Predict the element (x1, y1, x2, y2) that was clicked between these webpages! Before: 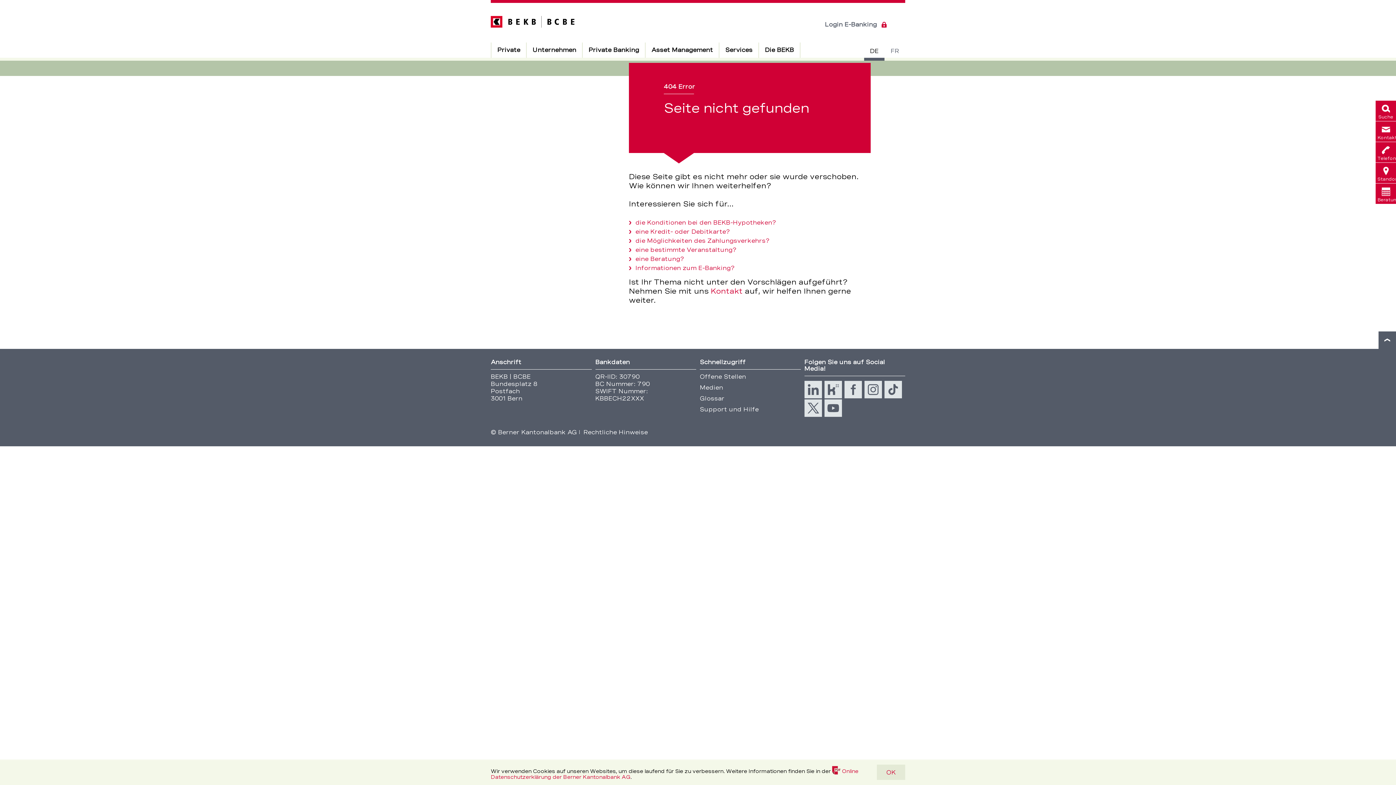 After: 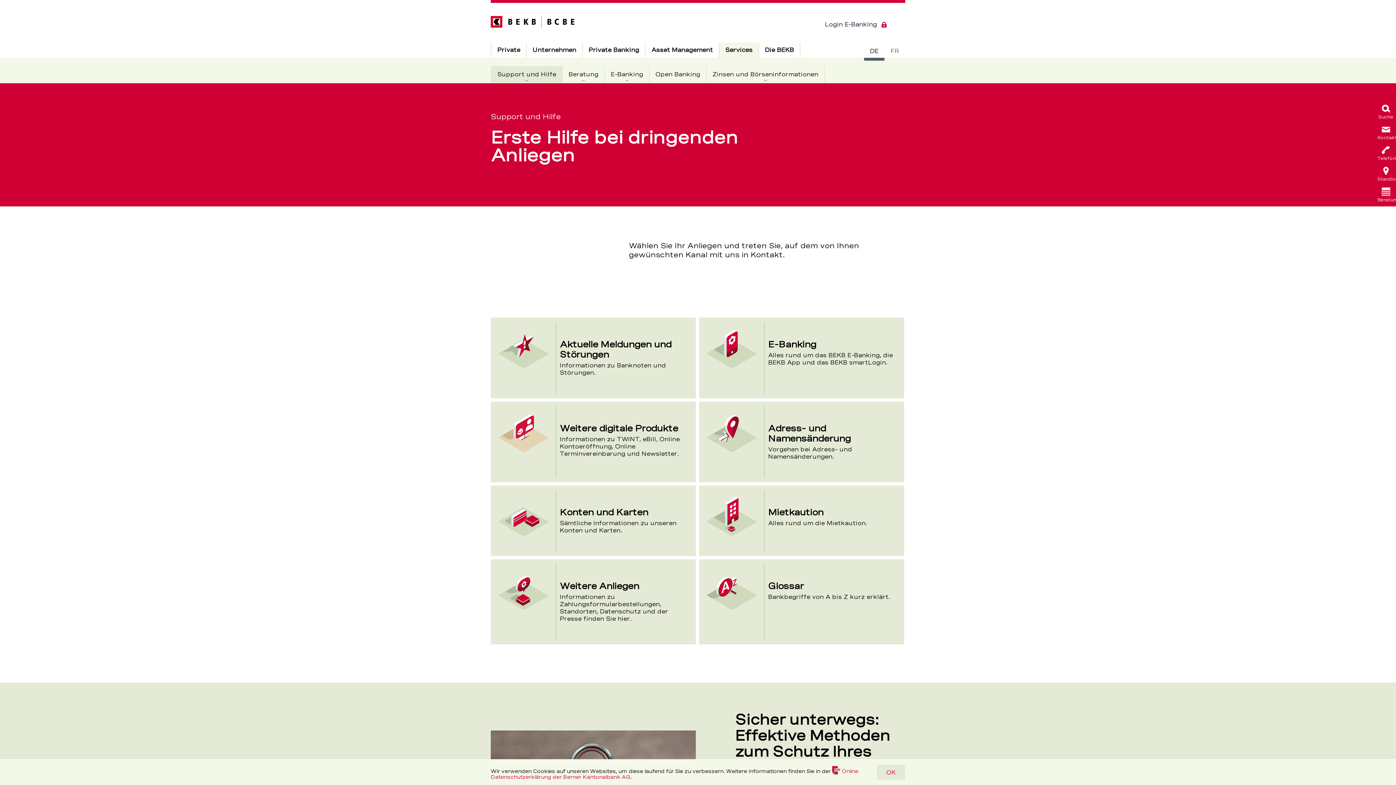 Action: label: Support und Hilfe bbox: (700, 406, 758, 413)